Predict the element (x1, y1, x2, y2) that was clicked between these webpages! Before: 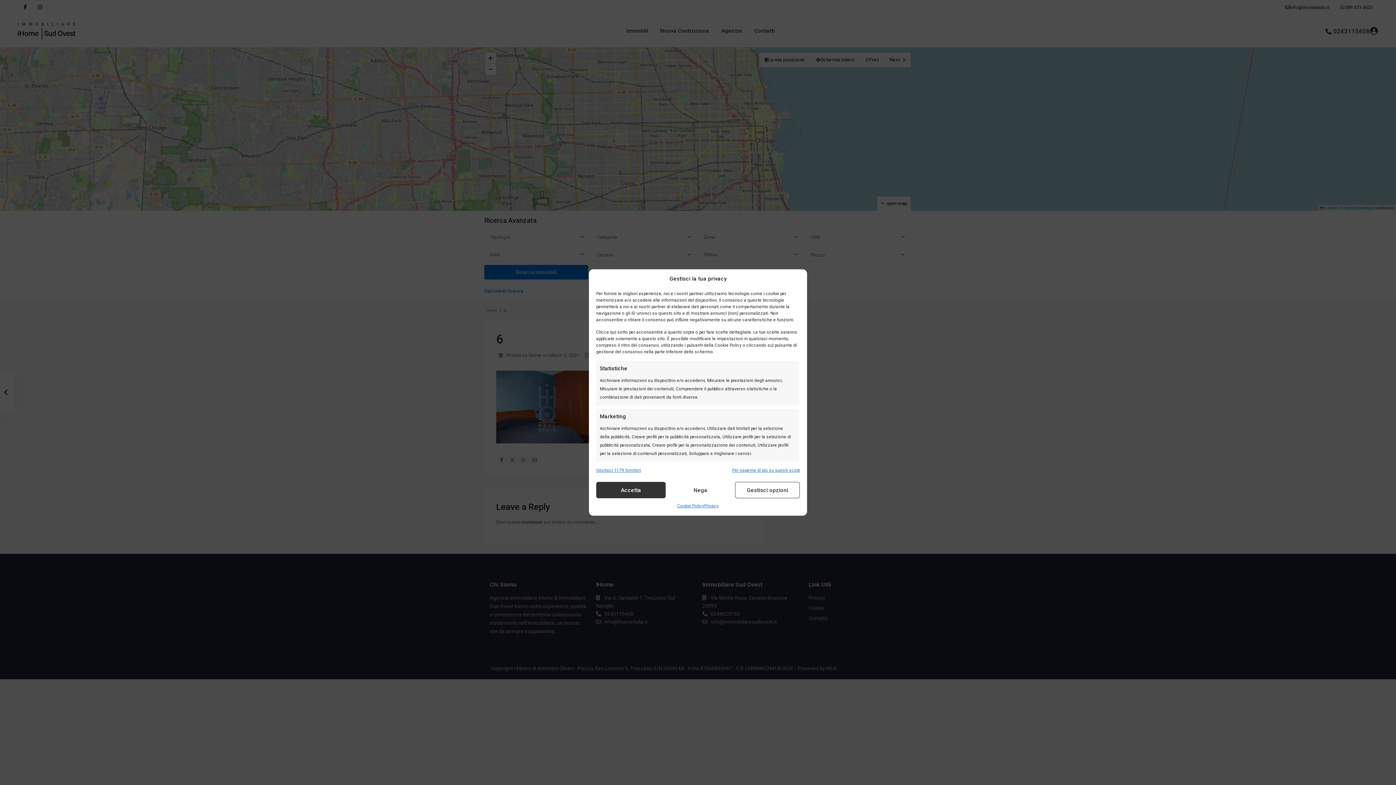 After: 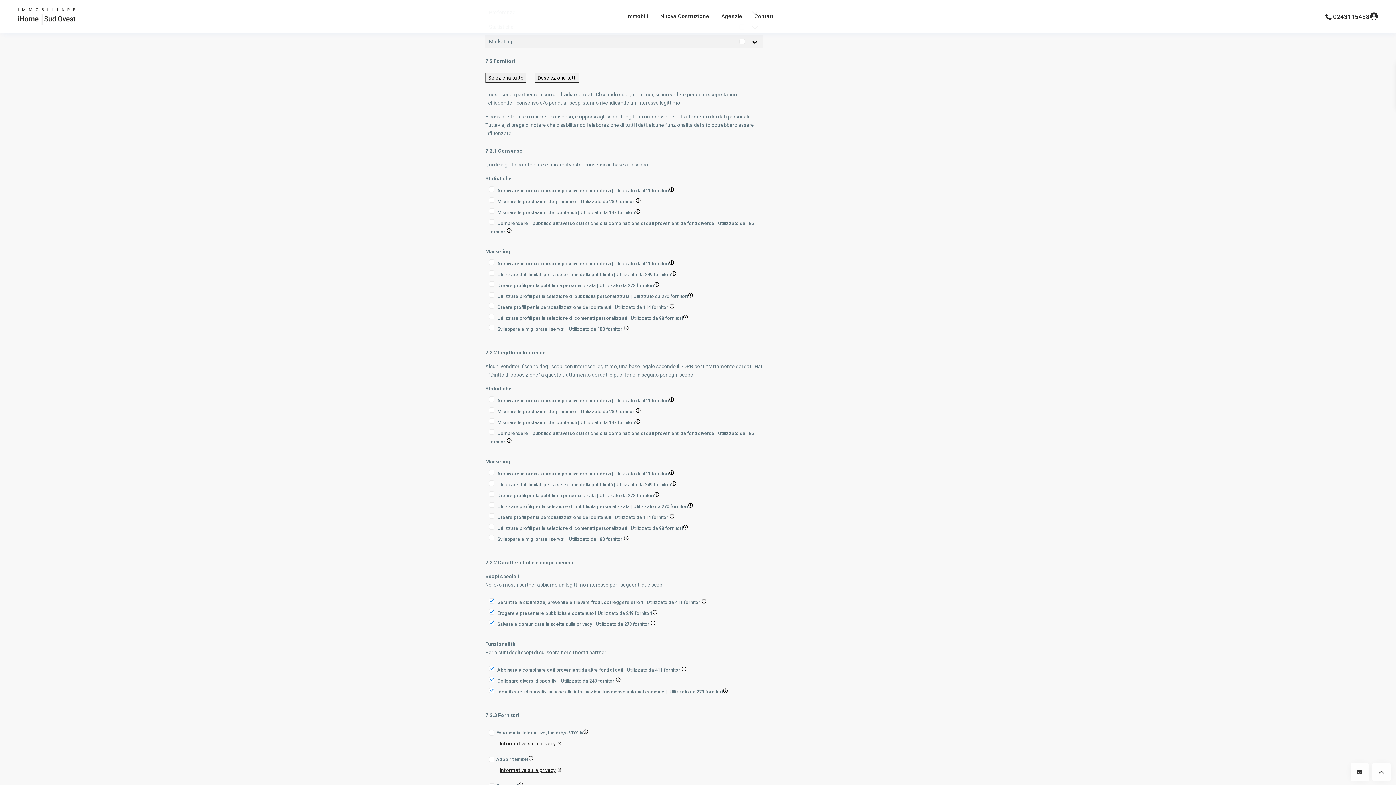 Action: bbox: (596, 466, 641, 474) label: Gestisci 1179 fornitori